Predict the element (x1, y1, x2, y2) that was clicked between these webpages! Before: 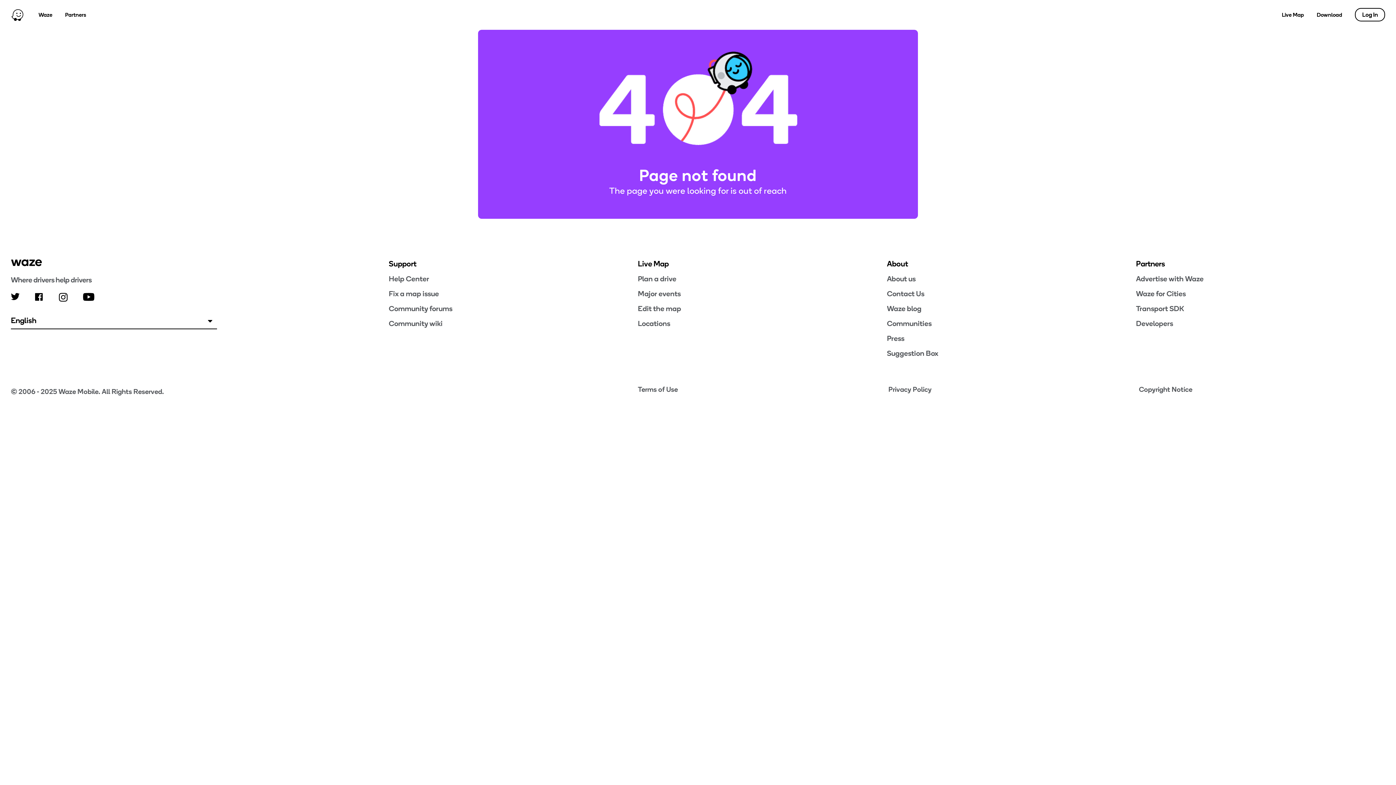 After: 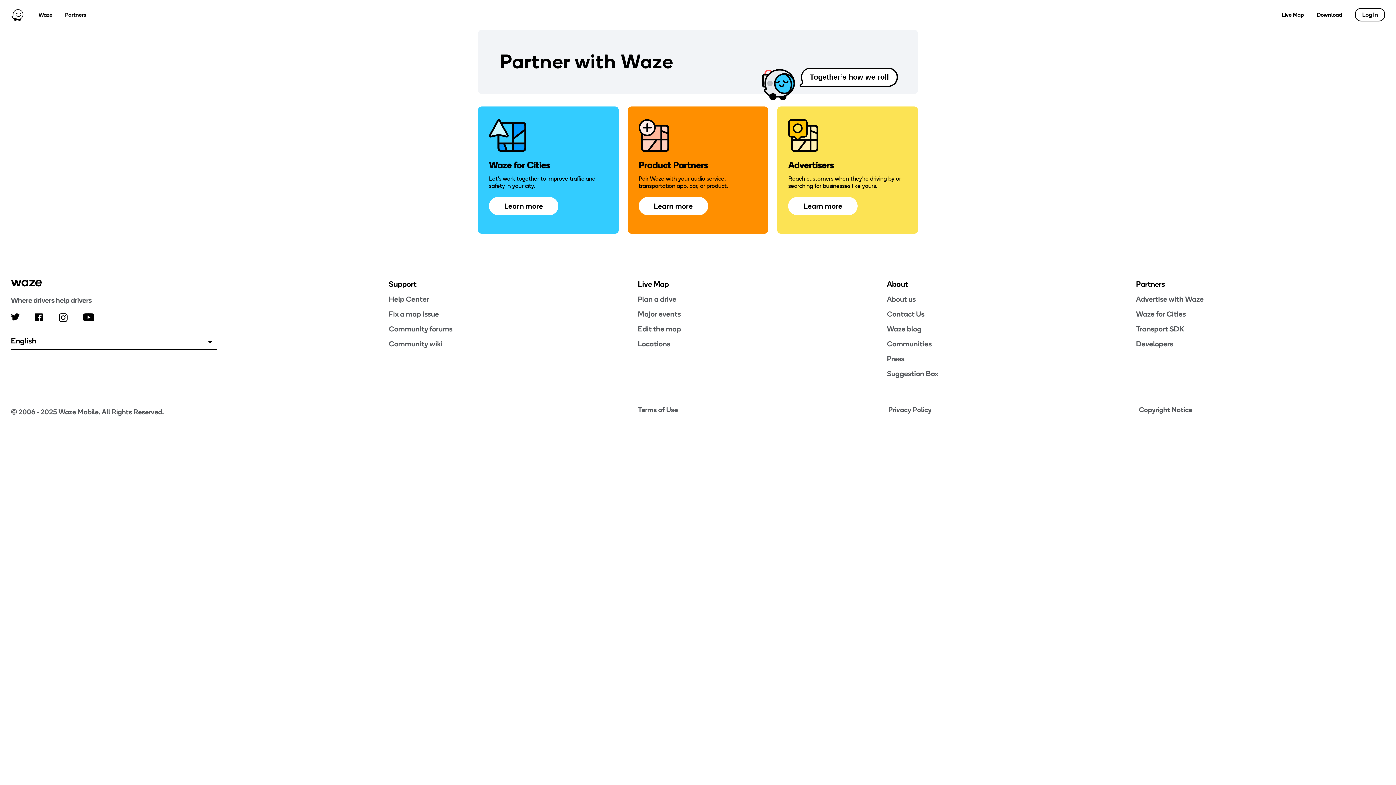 Action: label: Partners bbox: (65, 11, 86, 18)